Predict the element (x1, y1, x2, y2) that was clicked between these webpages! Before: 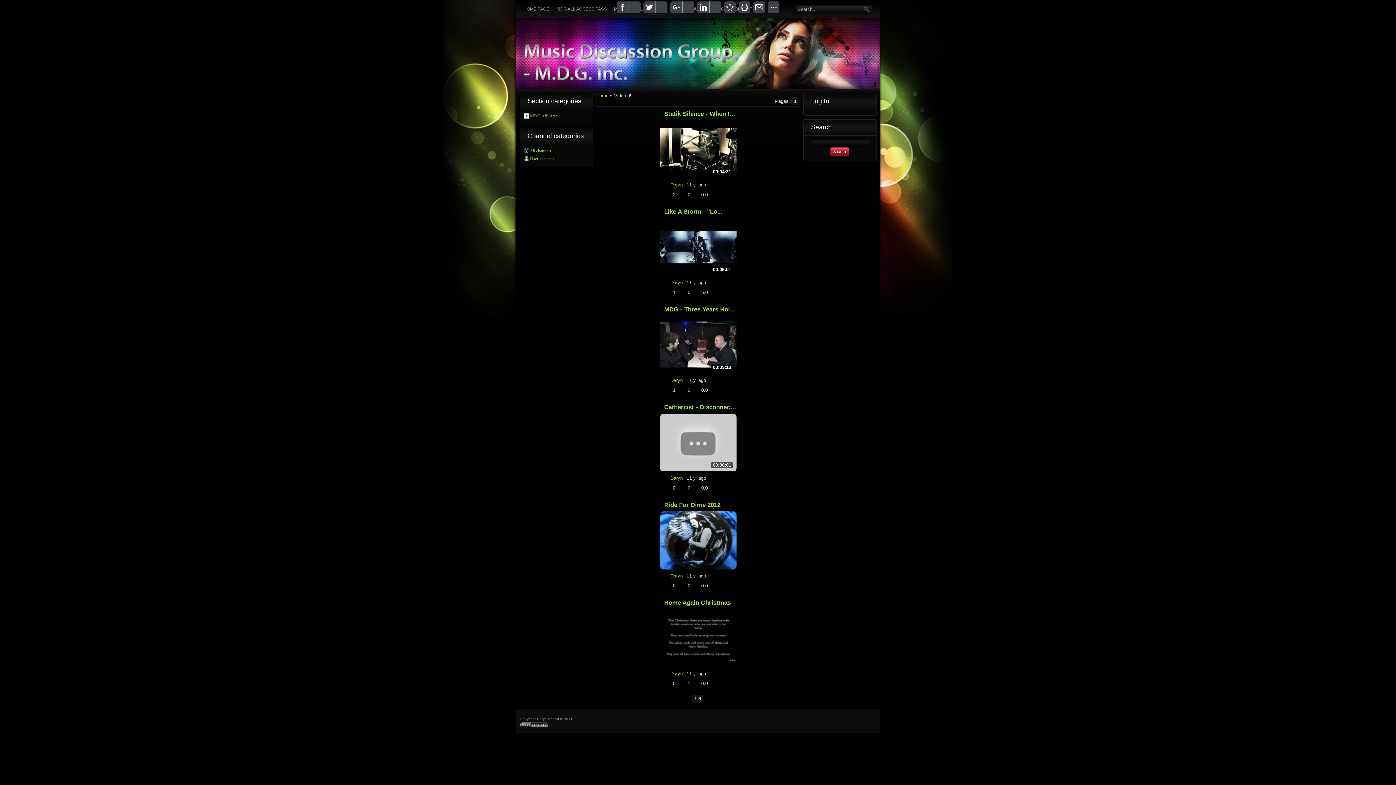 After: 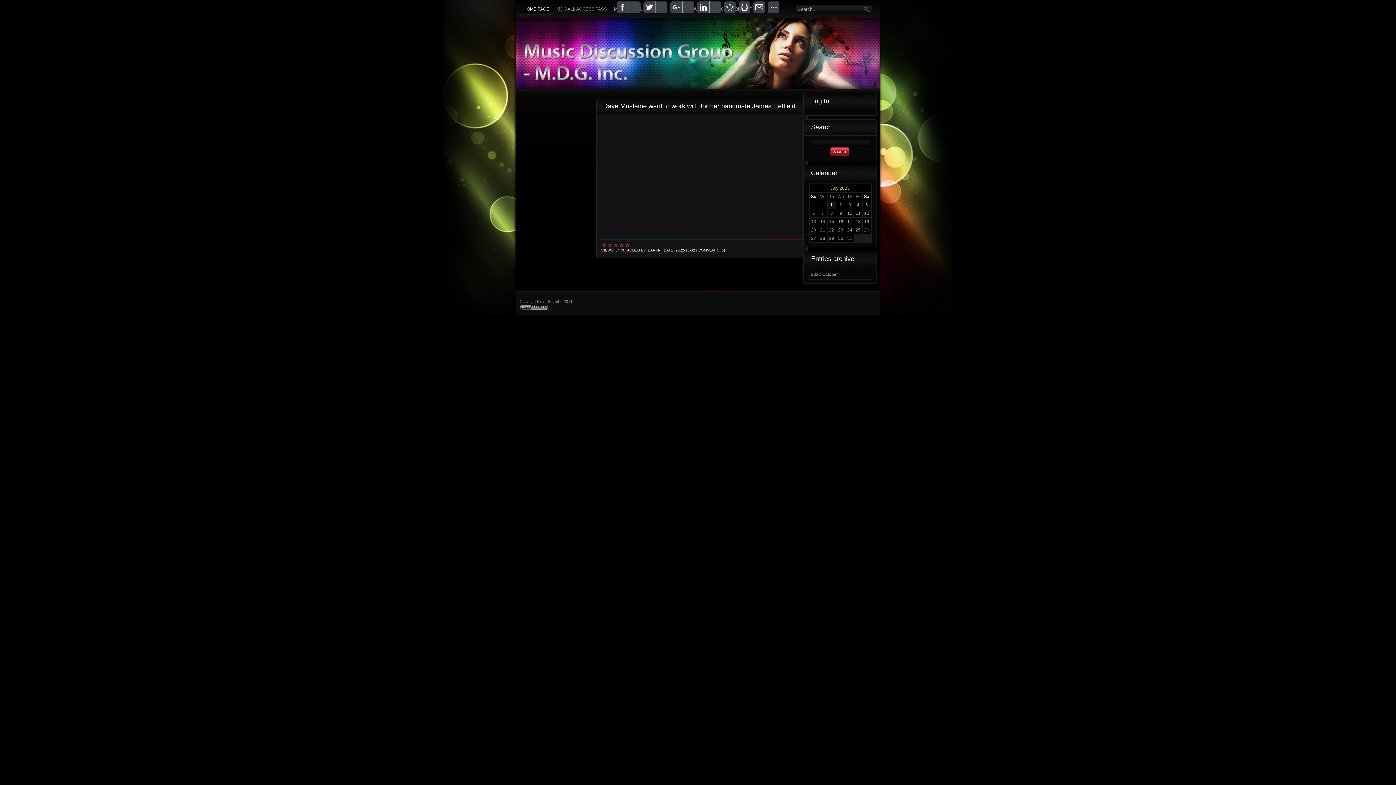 Action: bbox: (520, 3, 553, 14) label: HOME PAGE